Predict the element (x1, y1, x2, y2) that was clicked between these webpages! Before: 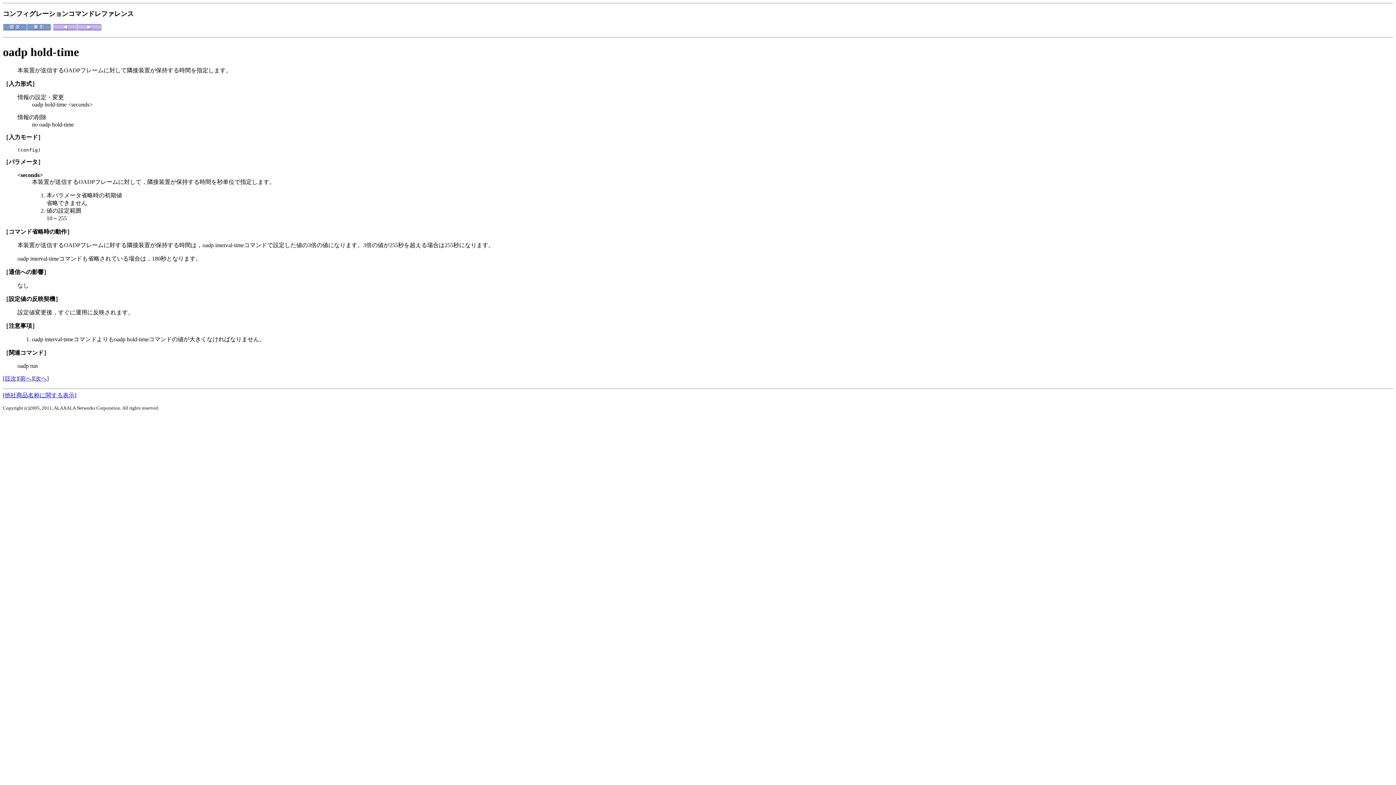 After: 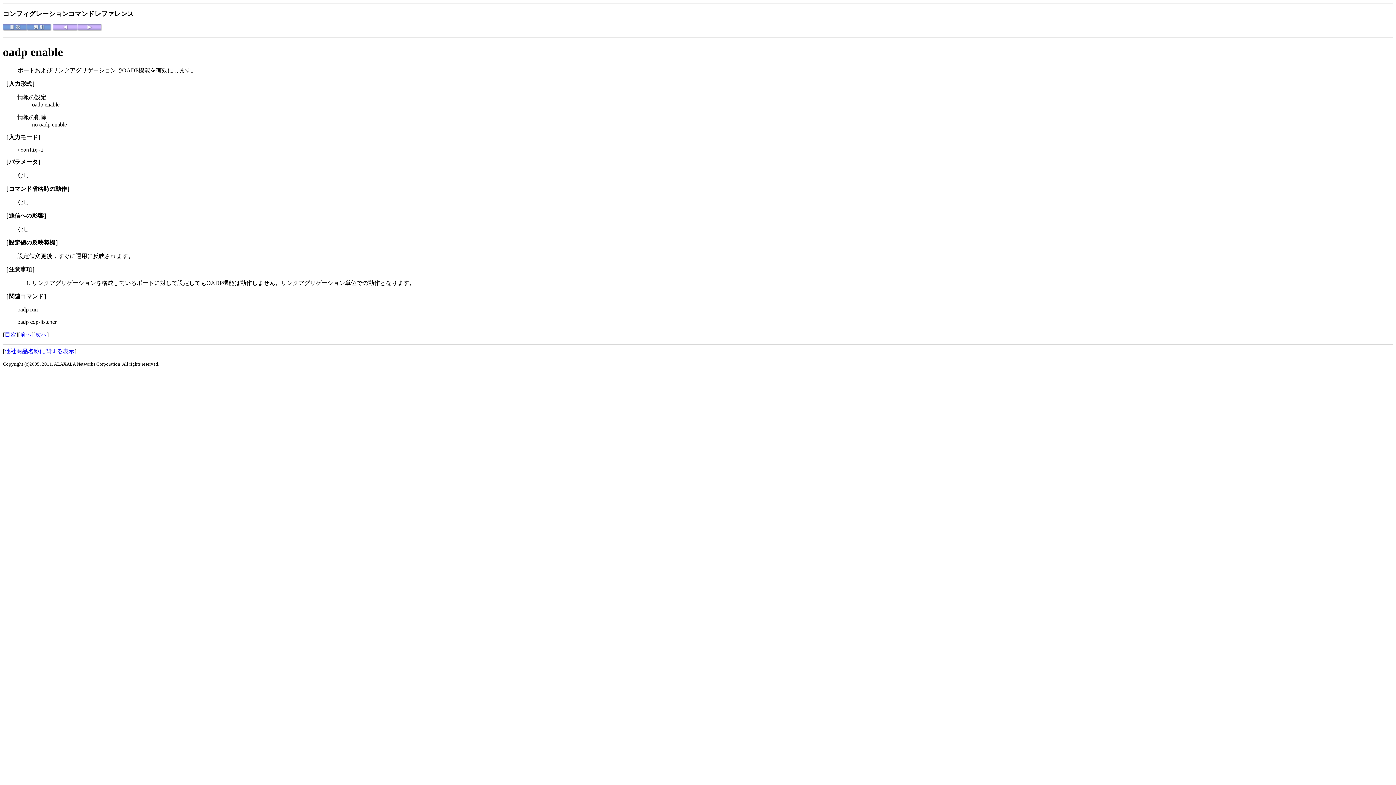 Action: bbox: (53, 26, 77, 32)